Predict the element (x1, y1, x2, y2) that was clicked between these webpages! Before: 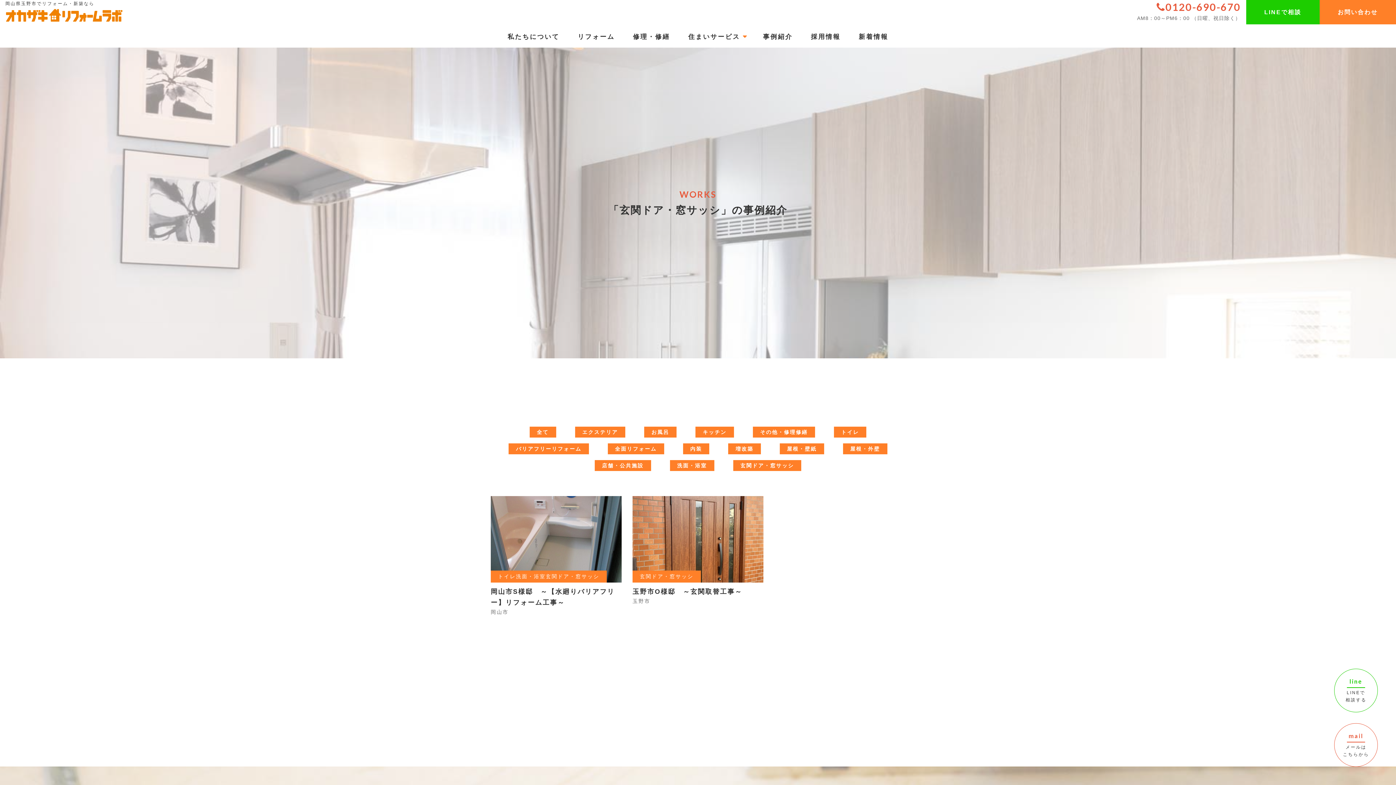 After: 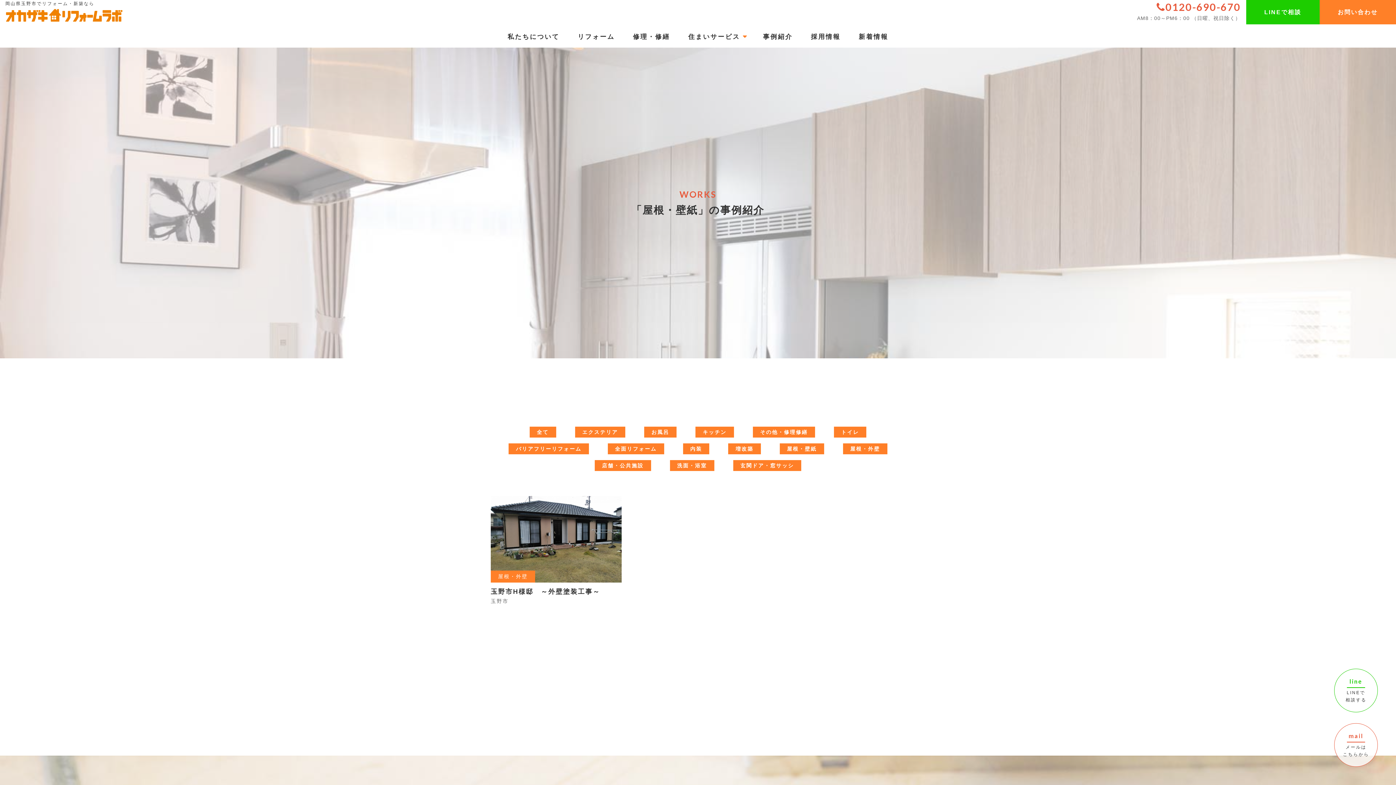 Action: label: 屋根・壁紙 bbox: (779, 443, 824, 454)